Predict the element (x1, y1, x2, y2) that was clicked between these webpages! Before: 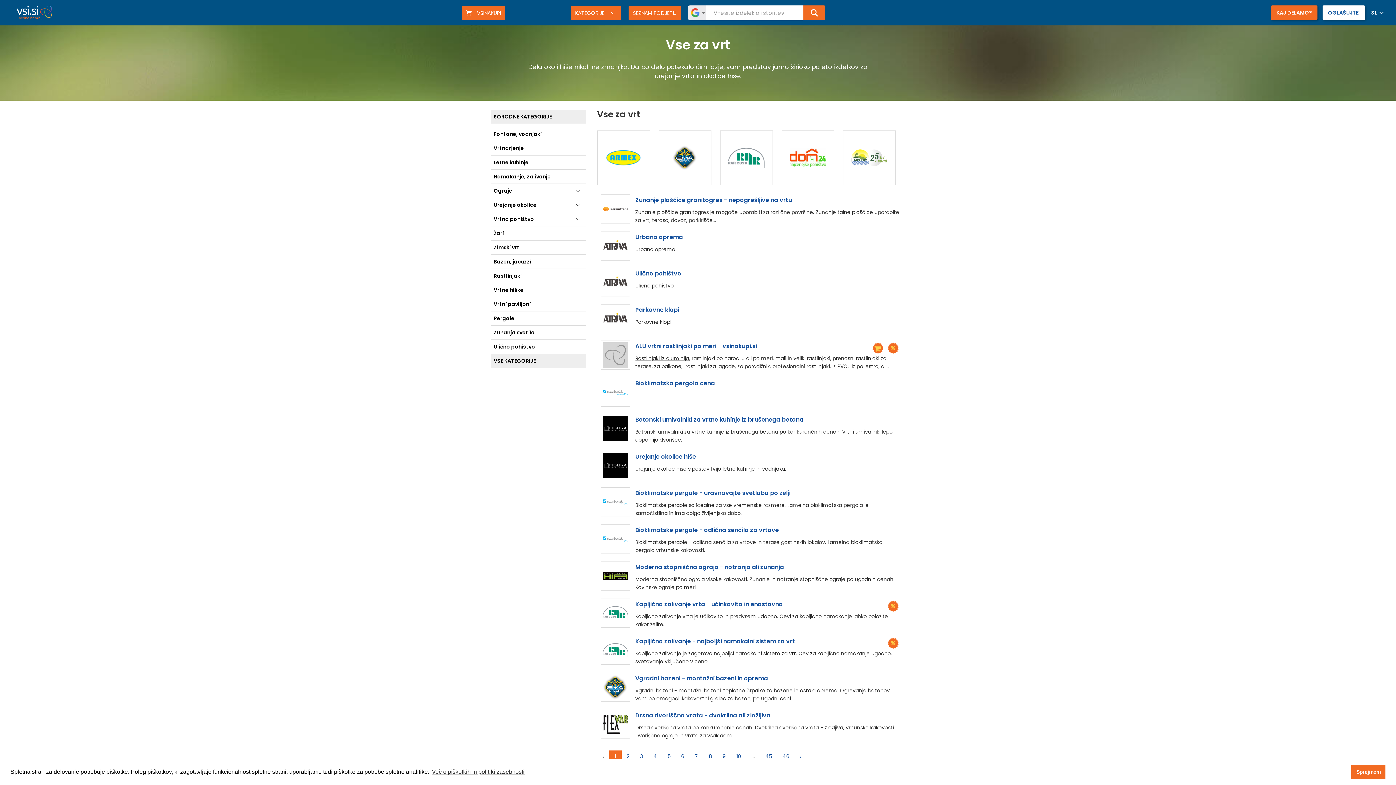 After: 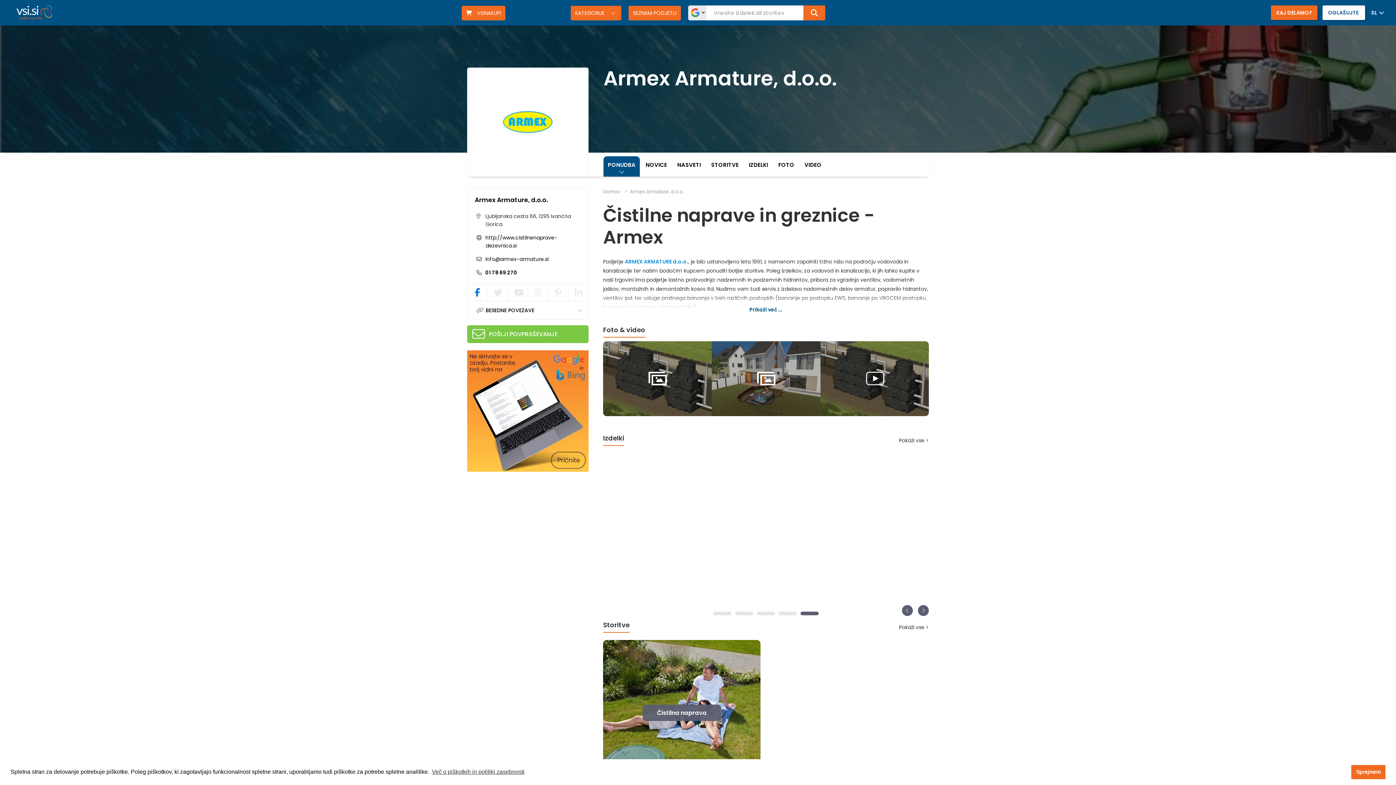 Action: bbox: (597, 130, 649, 184)